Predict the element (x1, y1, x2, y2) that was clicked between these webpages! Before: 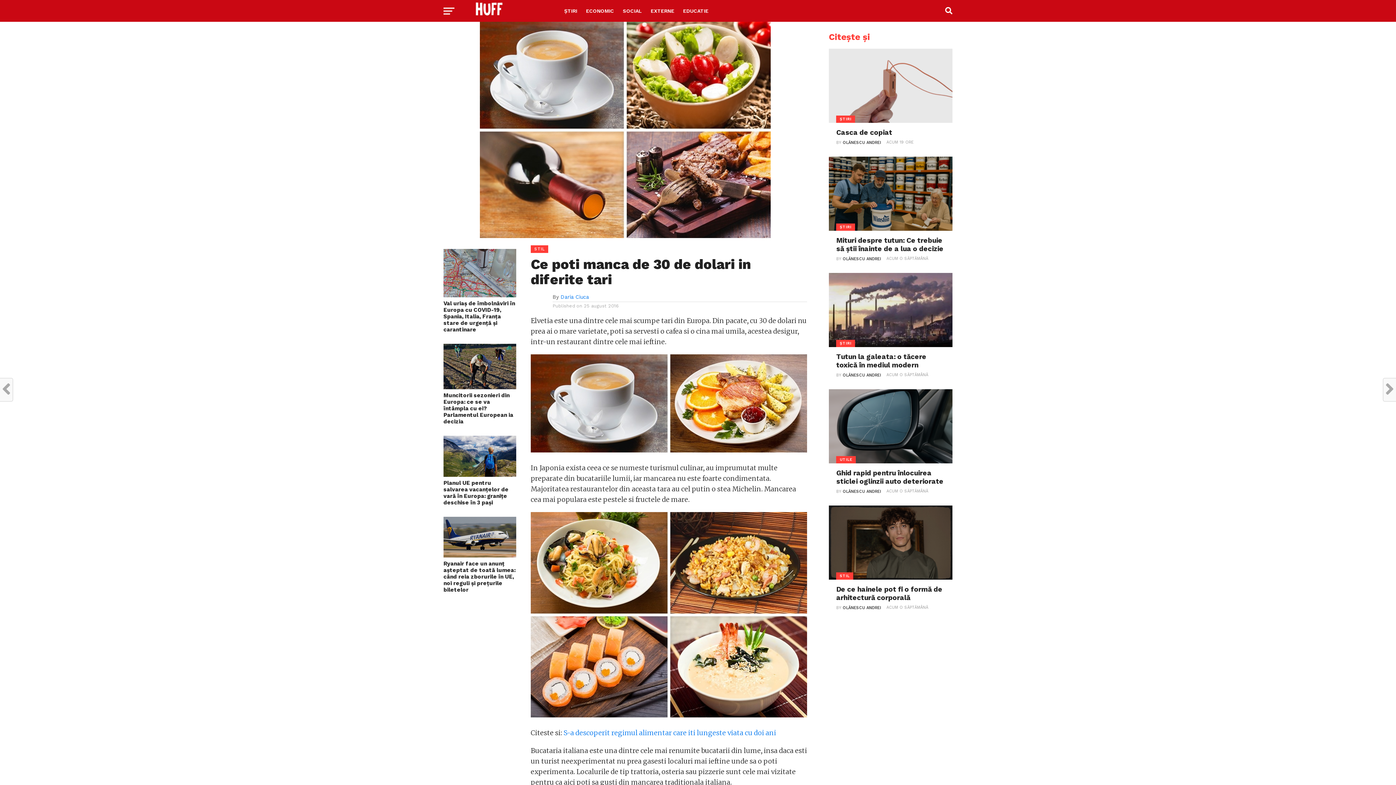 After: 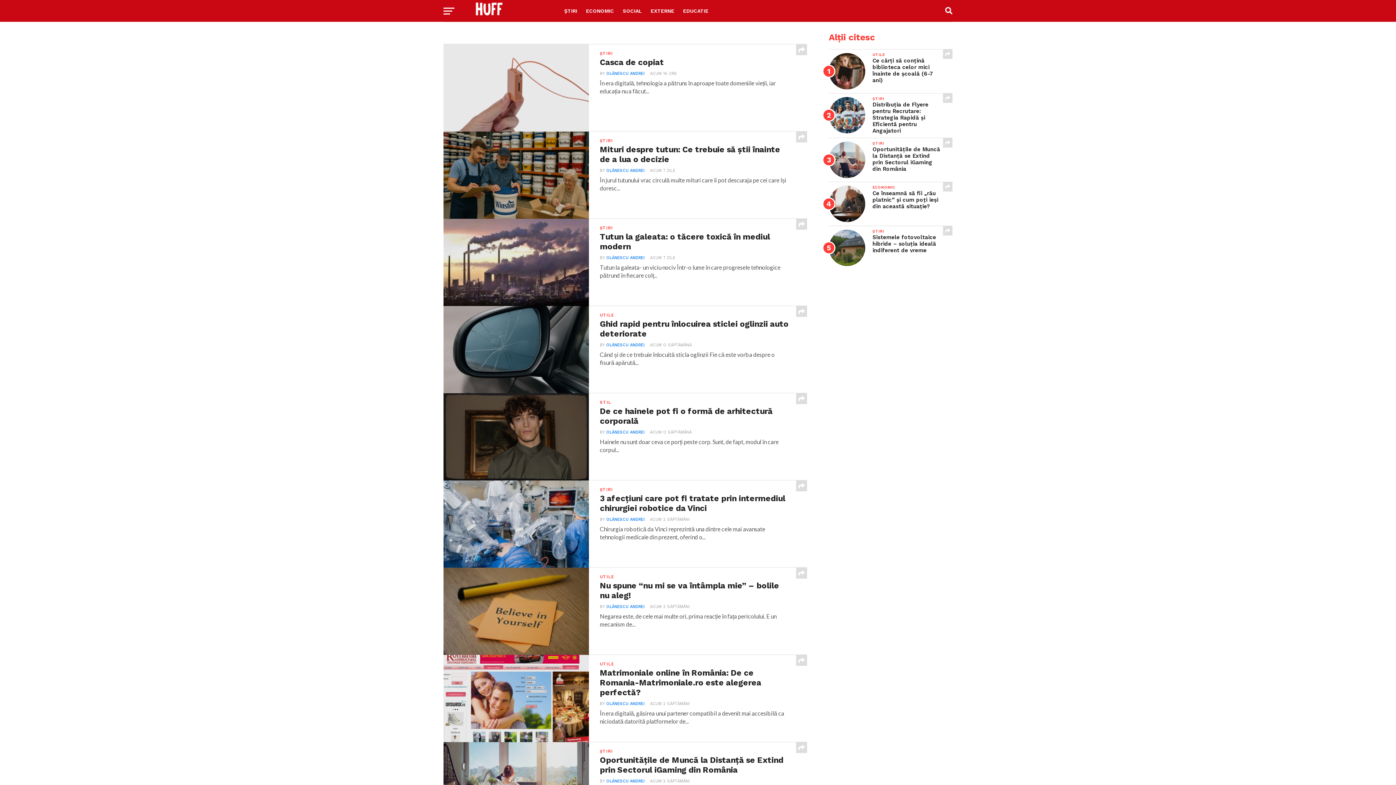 Action: bbox: (461, 12, 520, 19)